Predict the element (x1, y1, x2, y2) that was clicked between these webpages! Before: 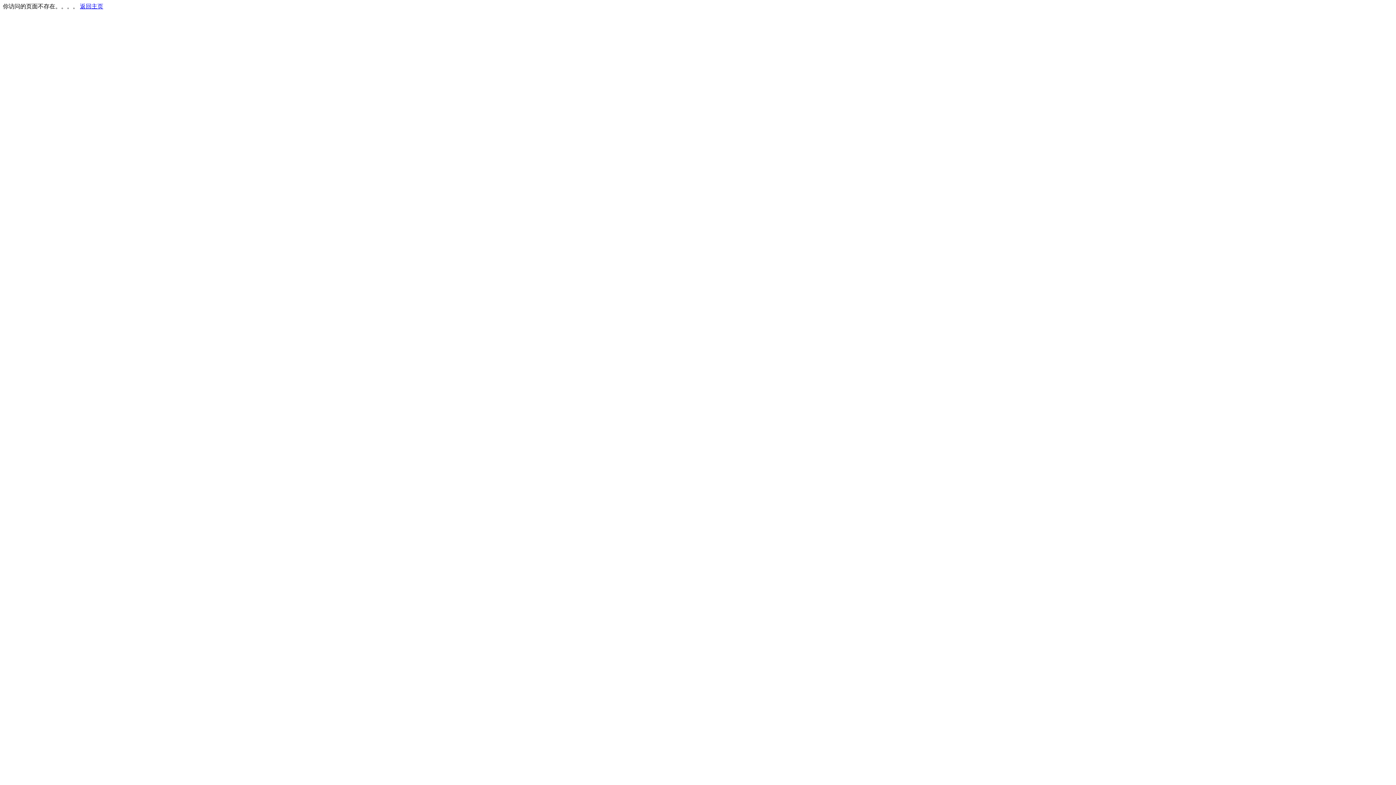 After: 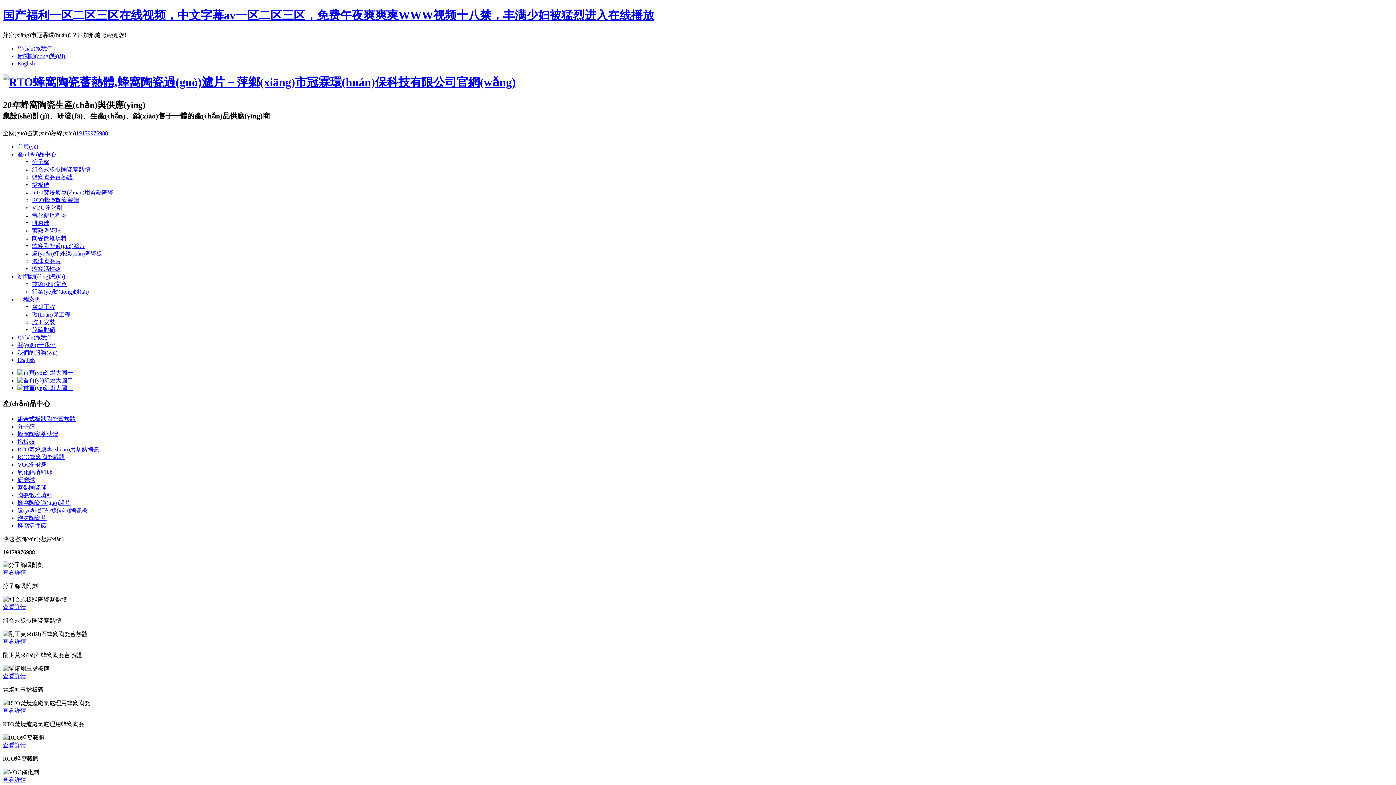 Action: label: 返回主页 bbox: (80, 3, 103, 9)